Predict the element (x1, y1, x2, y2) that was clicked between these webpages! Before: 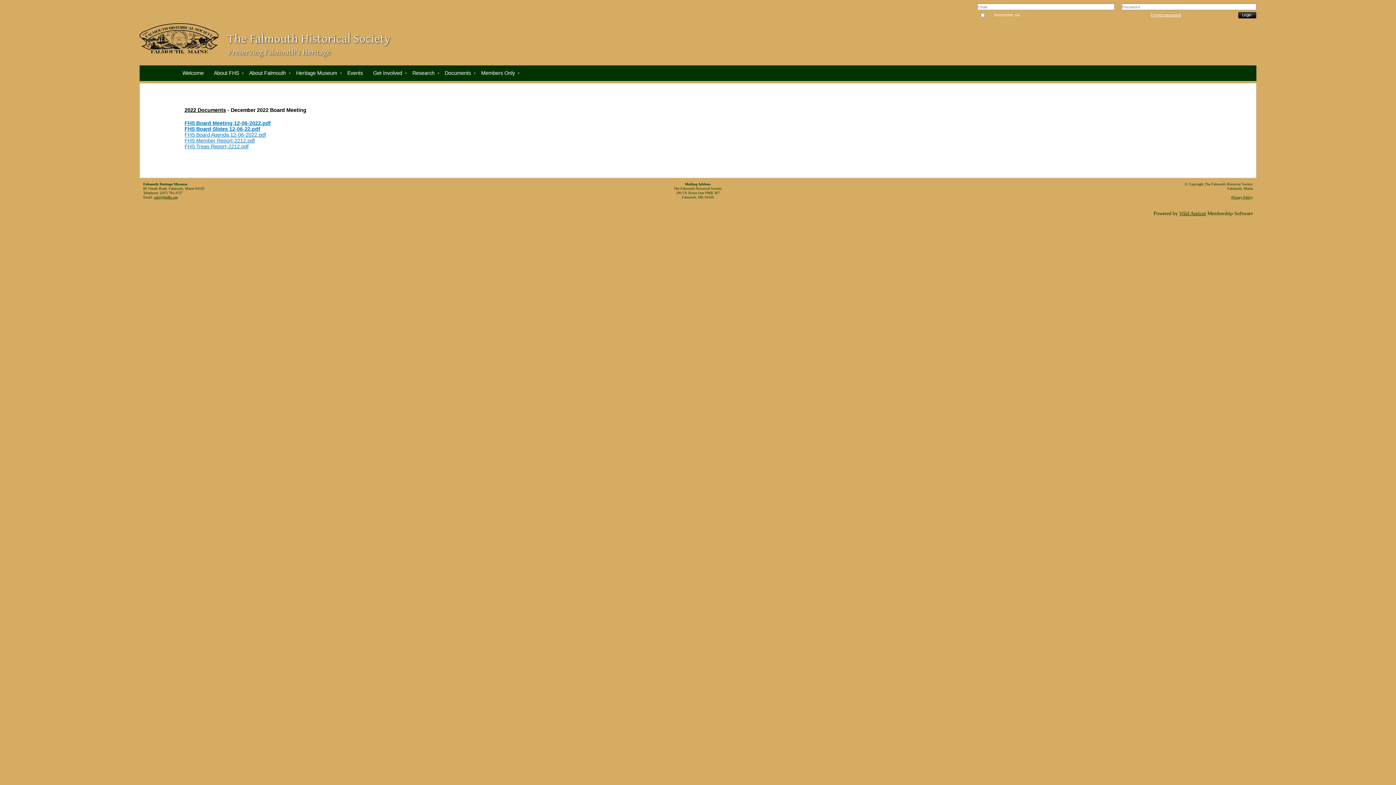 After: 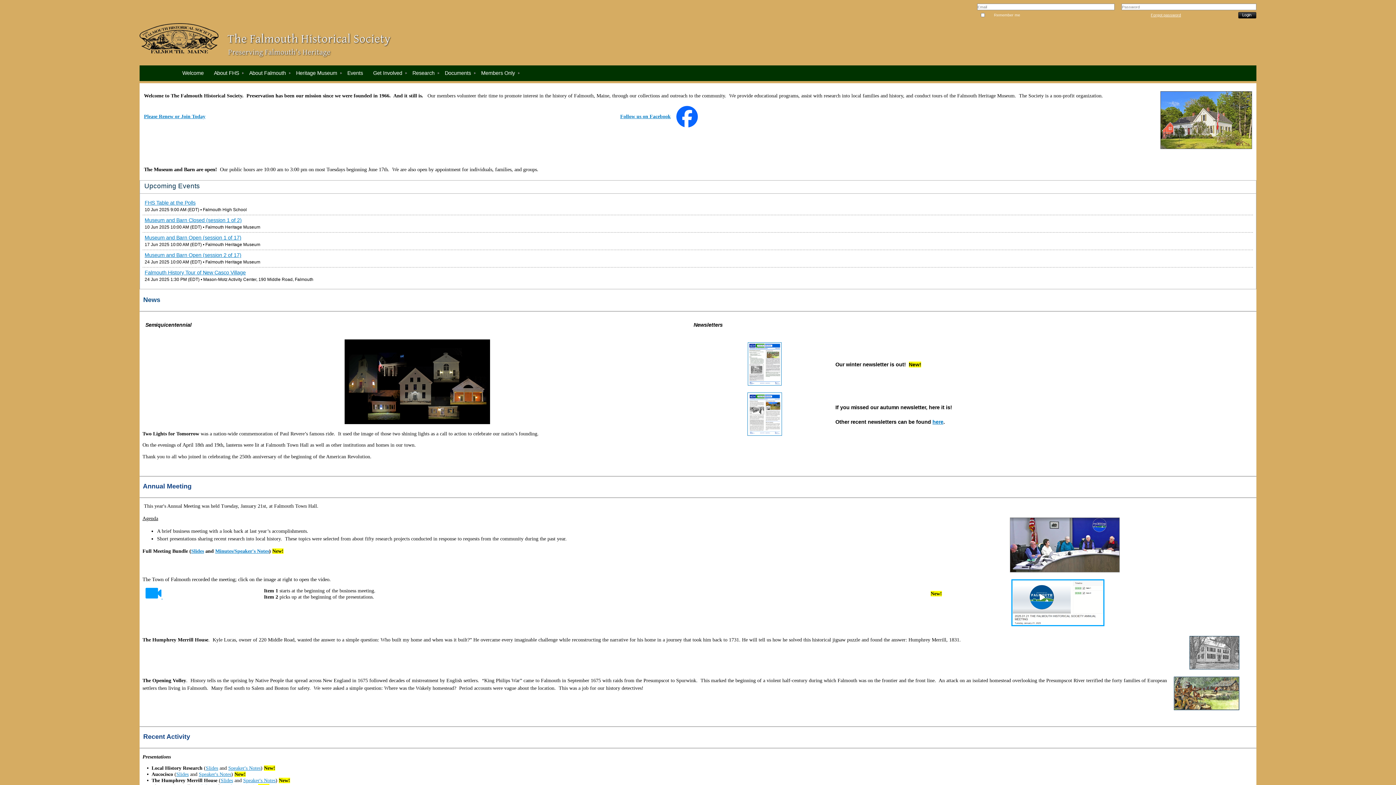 Action: label: Welcome bbox: (178, 65, 210, 80)